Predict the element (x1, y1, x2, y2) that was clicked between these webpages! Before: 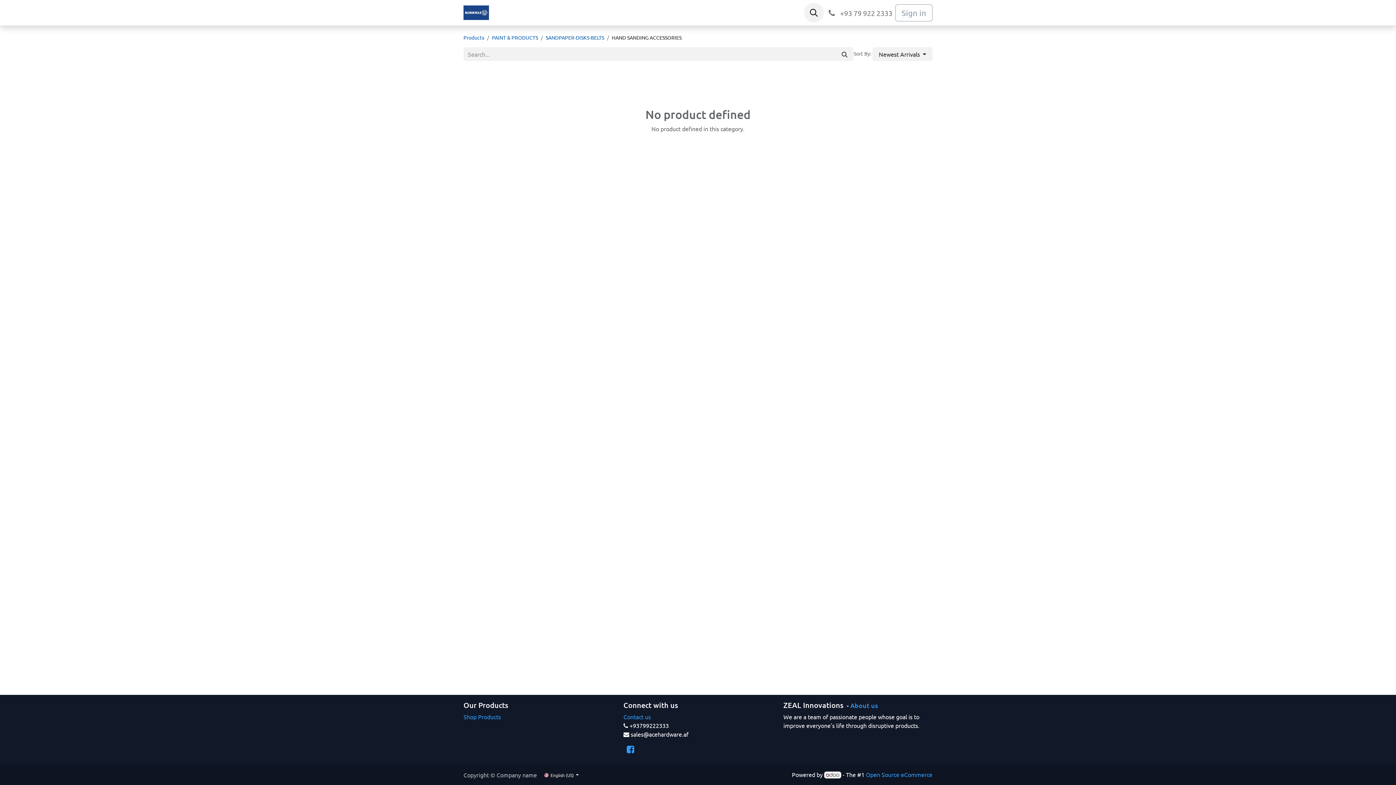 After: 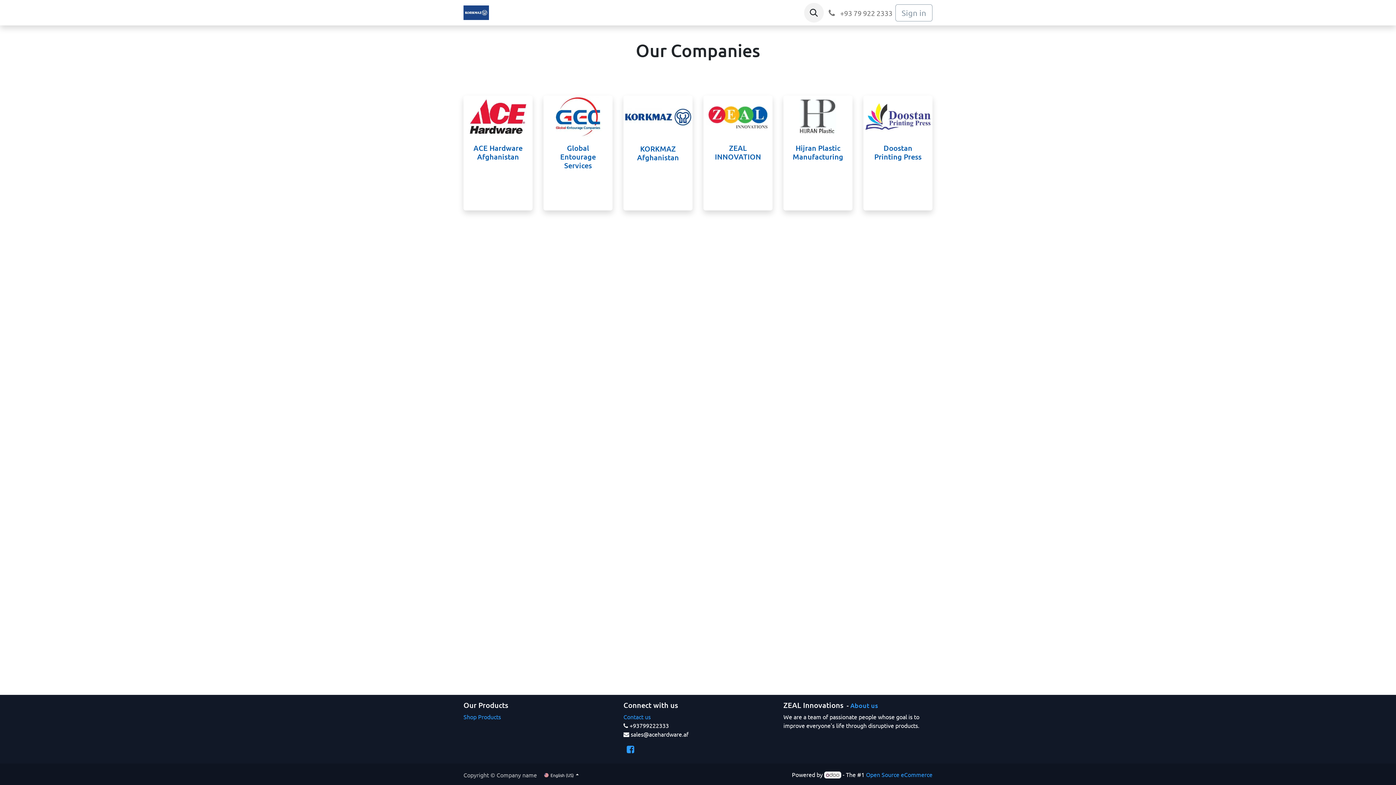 Action: bbox: (463, 3, 489, 21)